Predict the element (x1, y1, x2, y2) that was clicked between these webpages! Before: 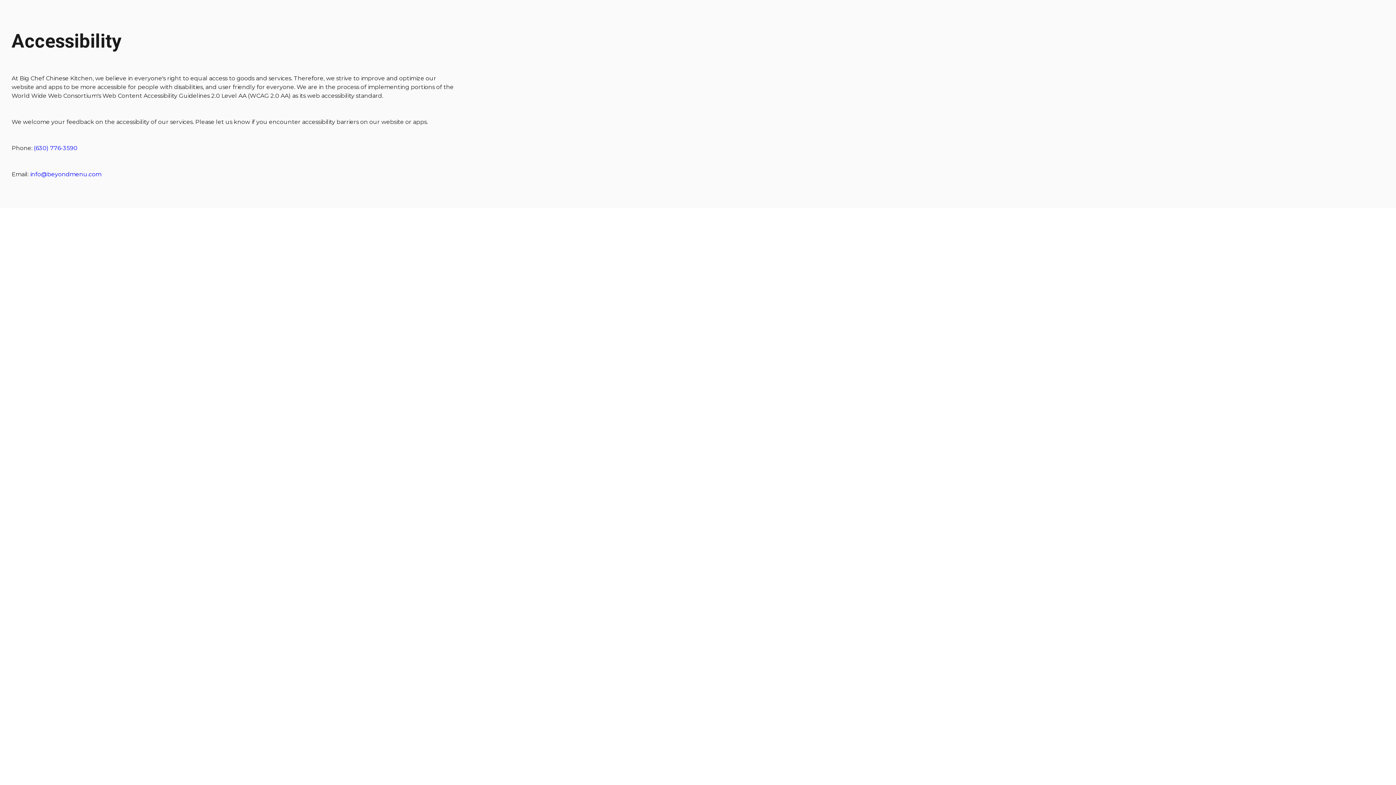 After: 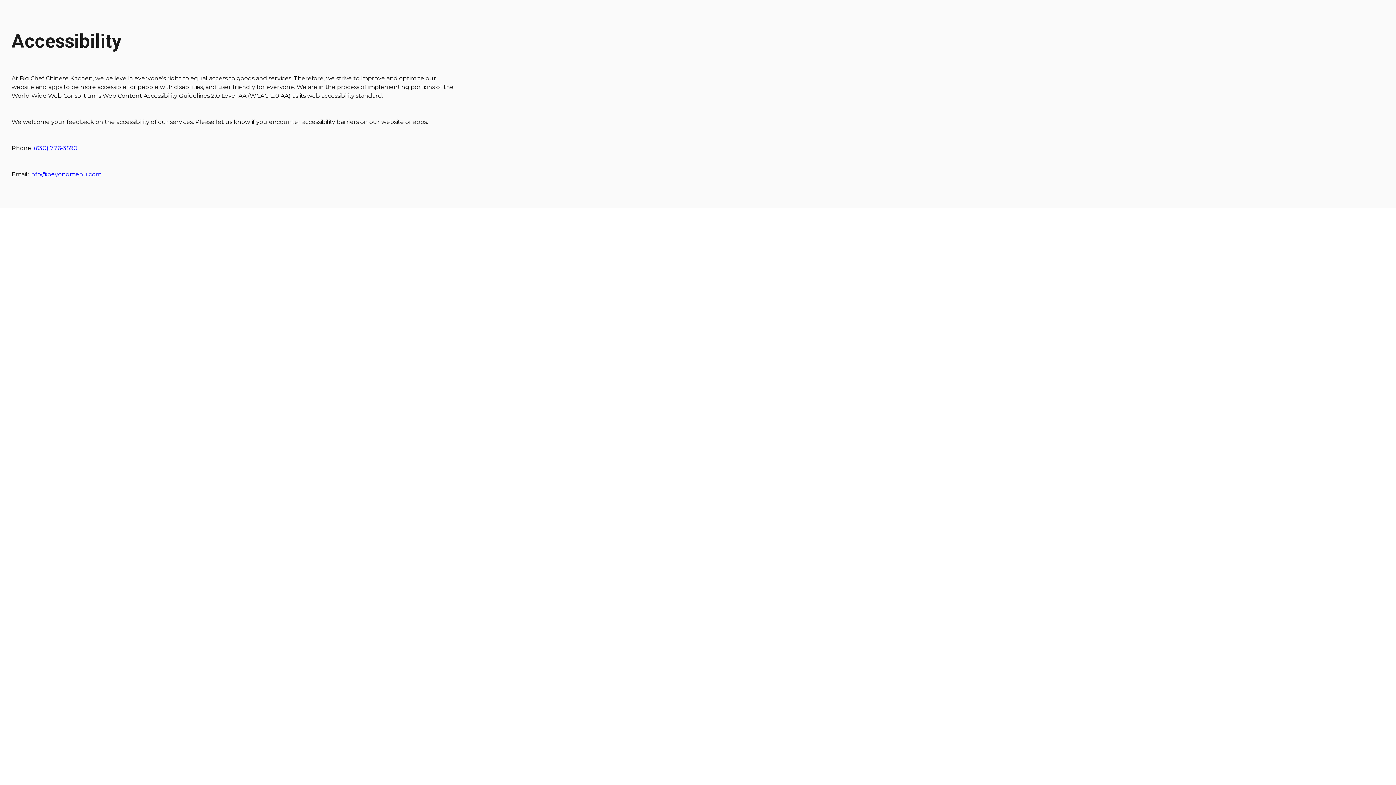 Action: label: info@beyondmenu.com bbox: (30, 171, 101, 177)